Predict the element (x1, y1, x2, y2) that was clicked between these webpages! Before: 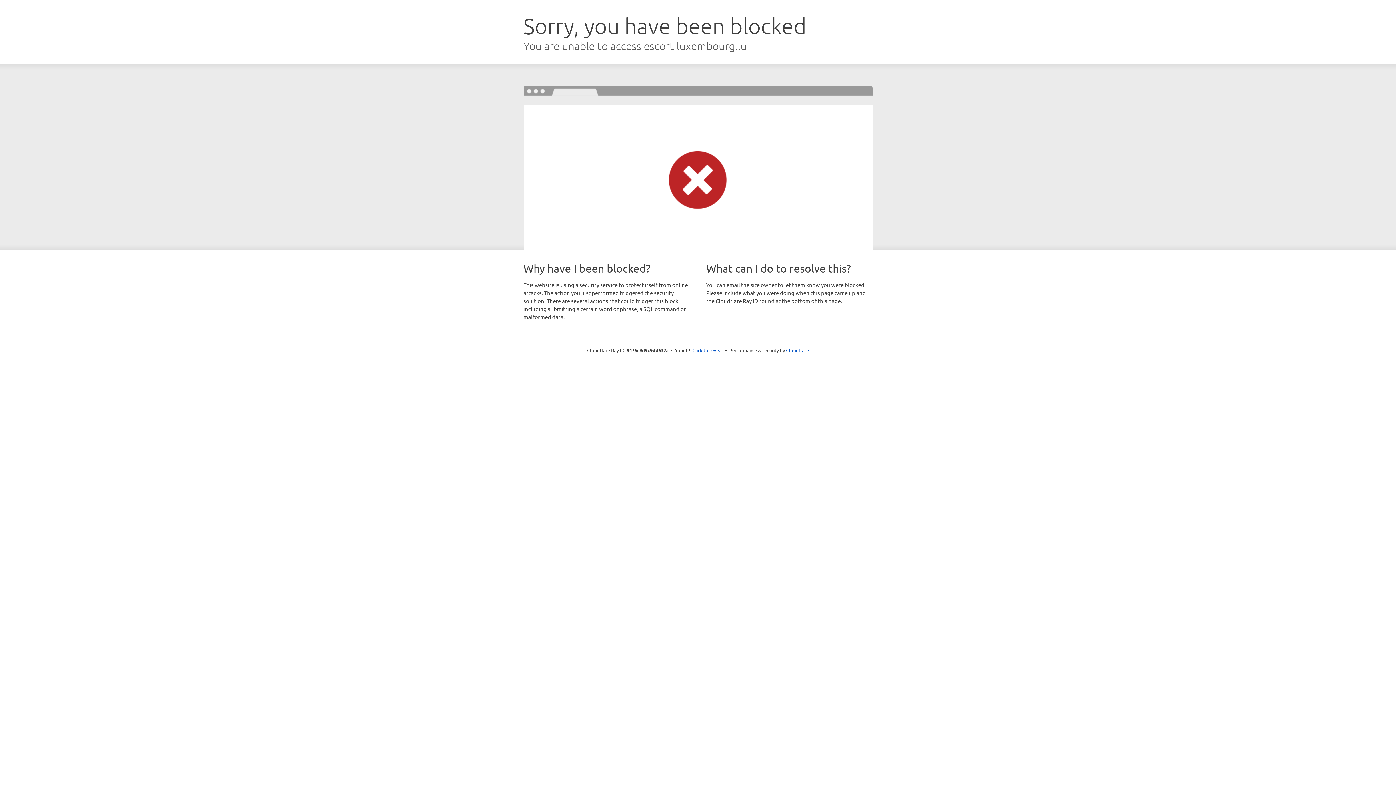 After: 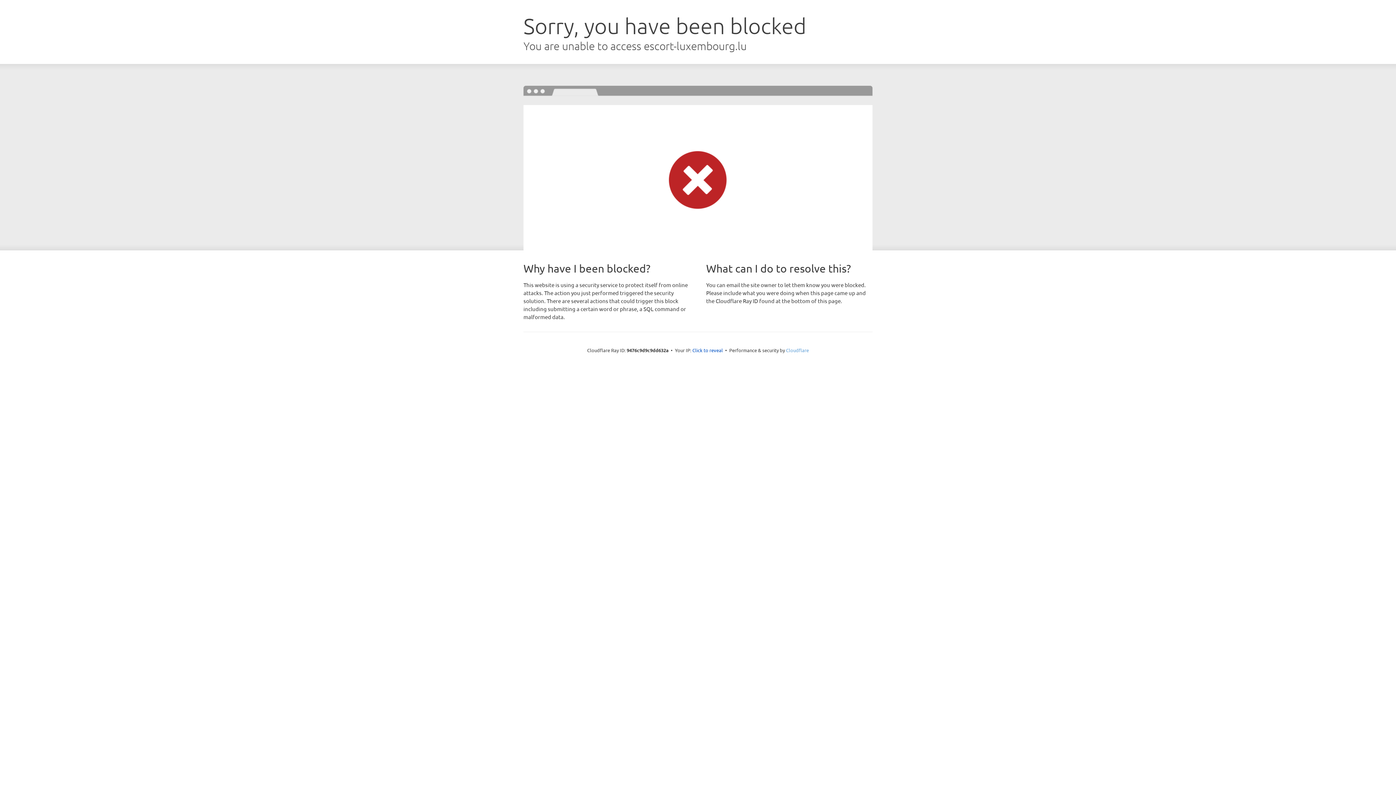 Action: bbox: (786, 347, 809, 353) label: Cloudflare